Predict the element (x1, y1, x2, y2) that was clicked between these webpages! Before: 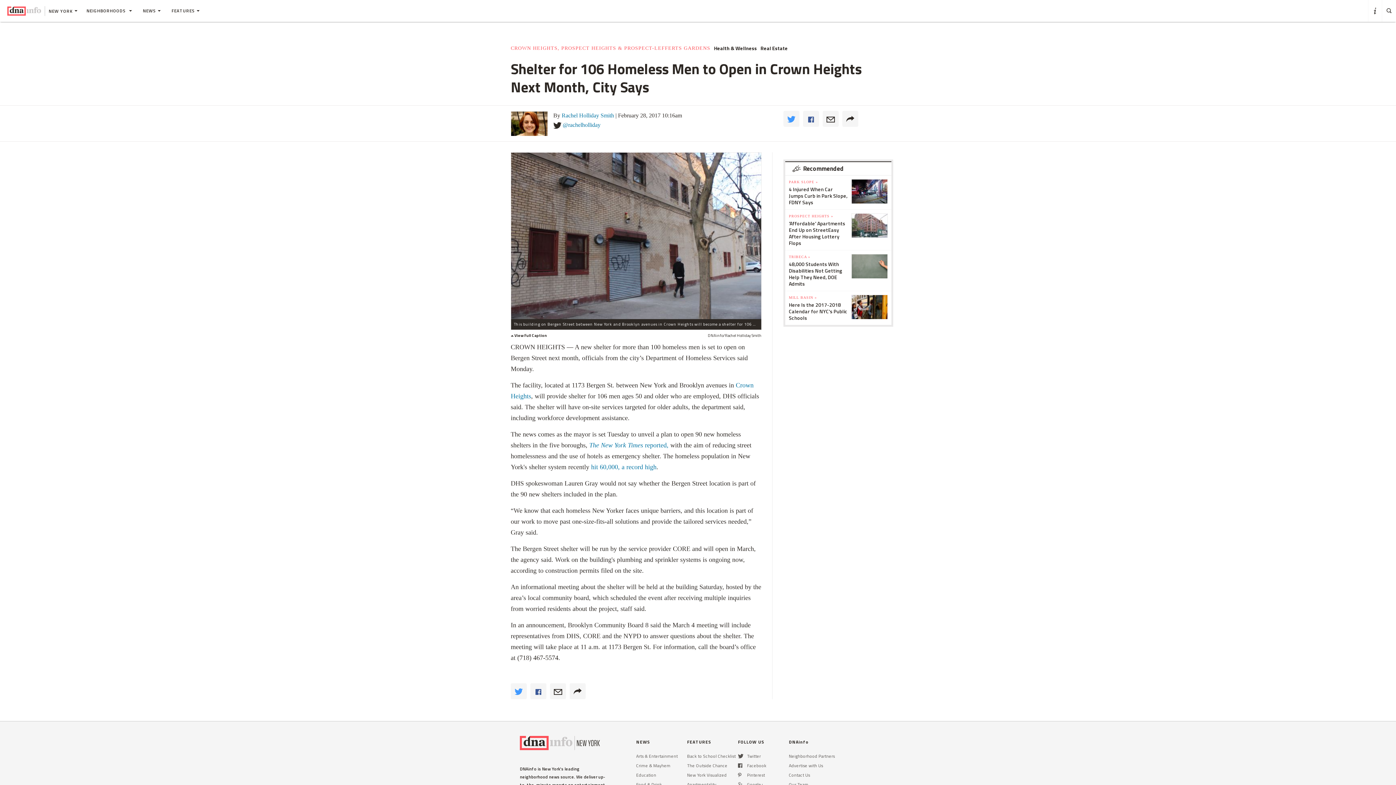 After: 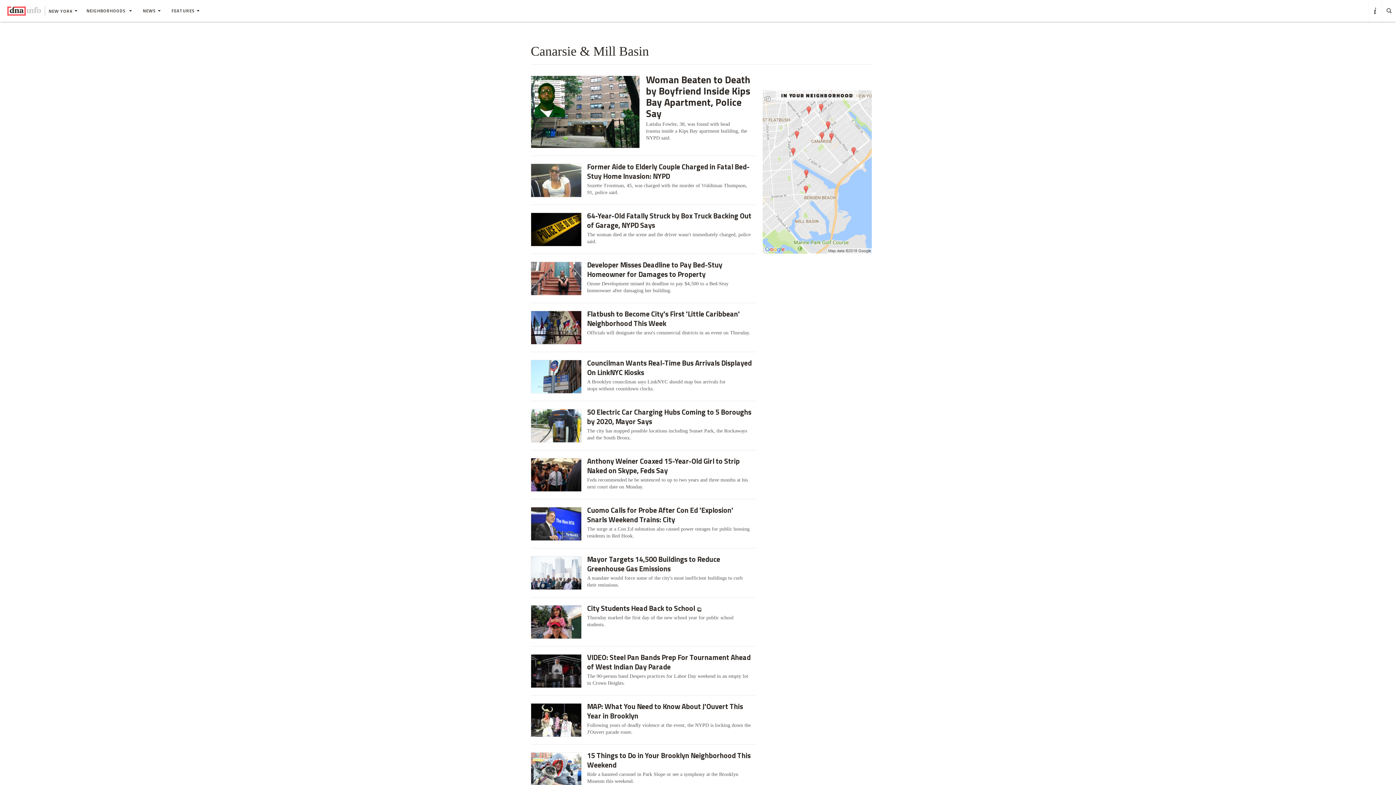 Action: label: MILL BASIN » bbox: (789, 345, 848, 351)